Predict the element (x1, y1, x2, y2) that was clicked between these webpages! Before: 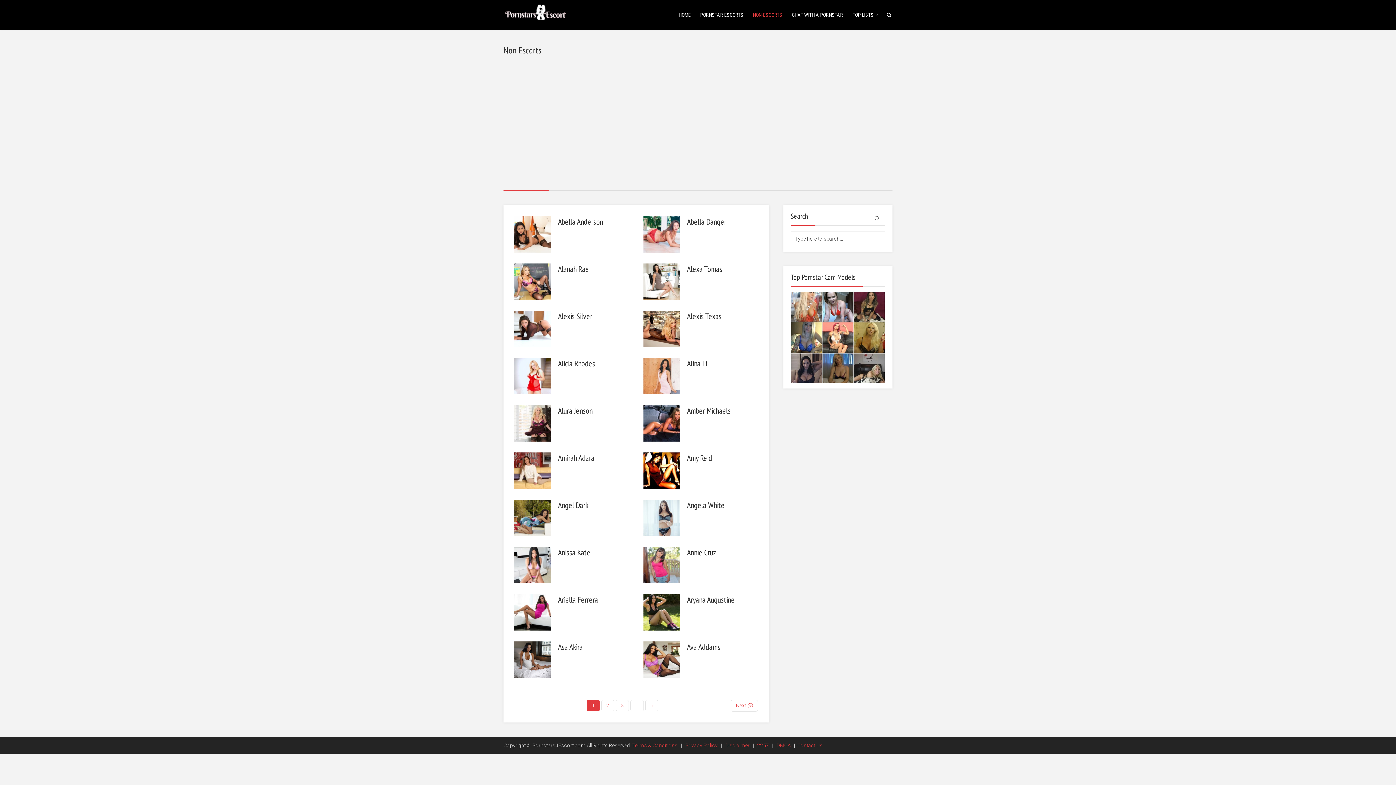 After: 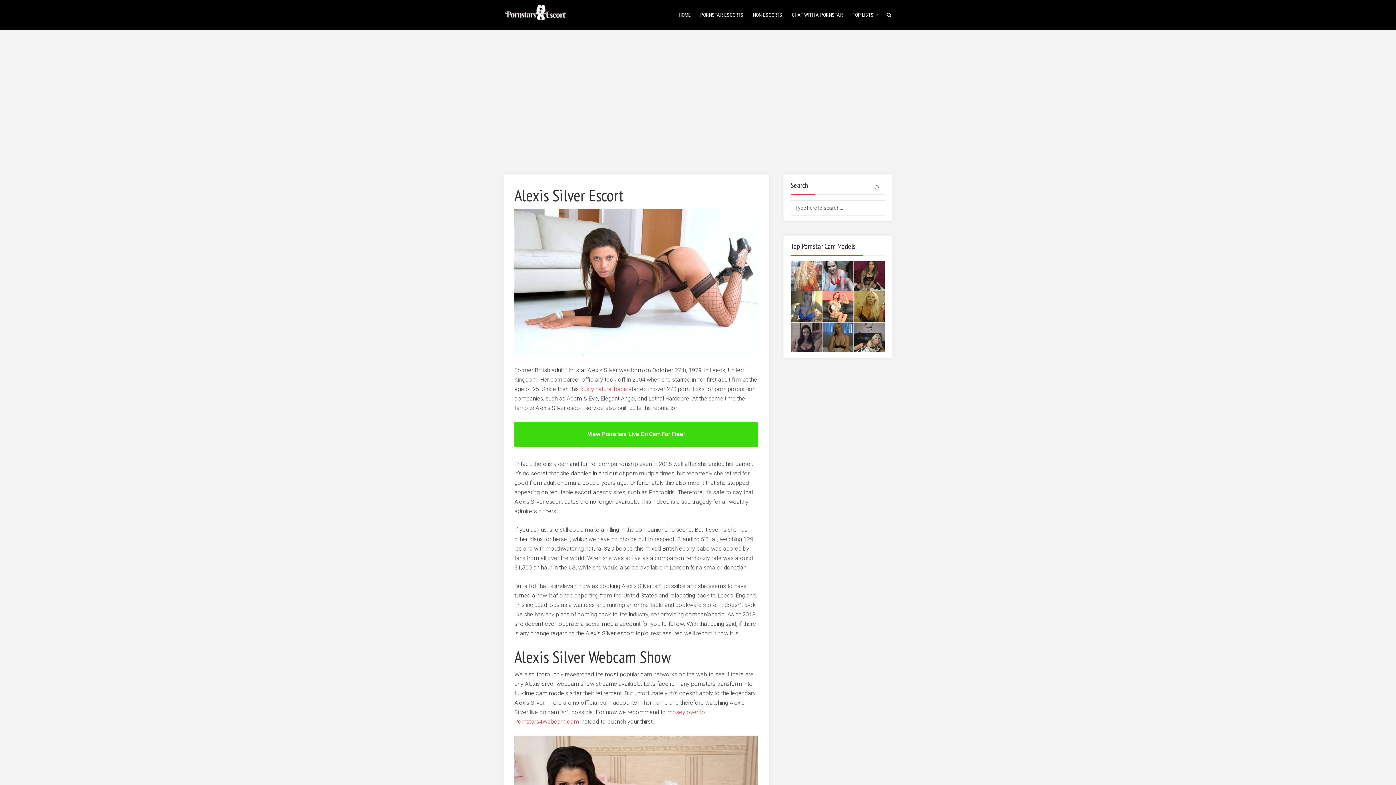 Action: label: Alexis Silver bbox: (558, 311, 592, 321)